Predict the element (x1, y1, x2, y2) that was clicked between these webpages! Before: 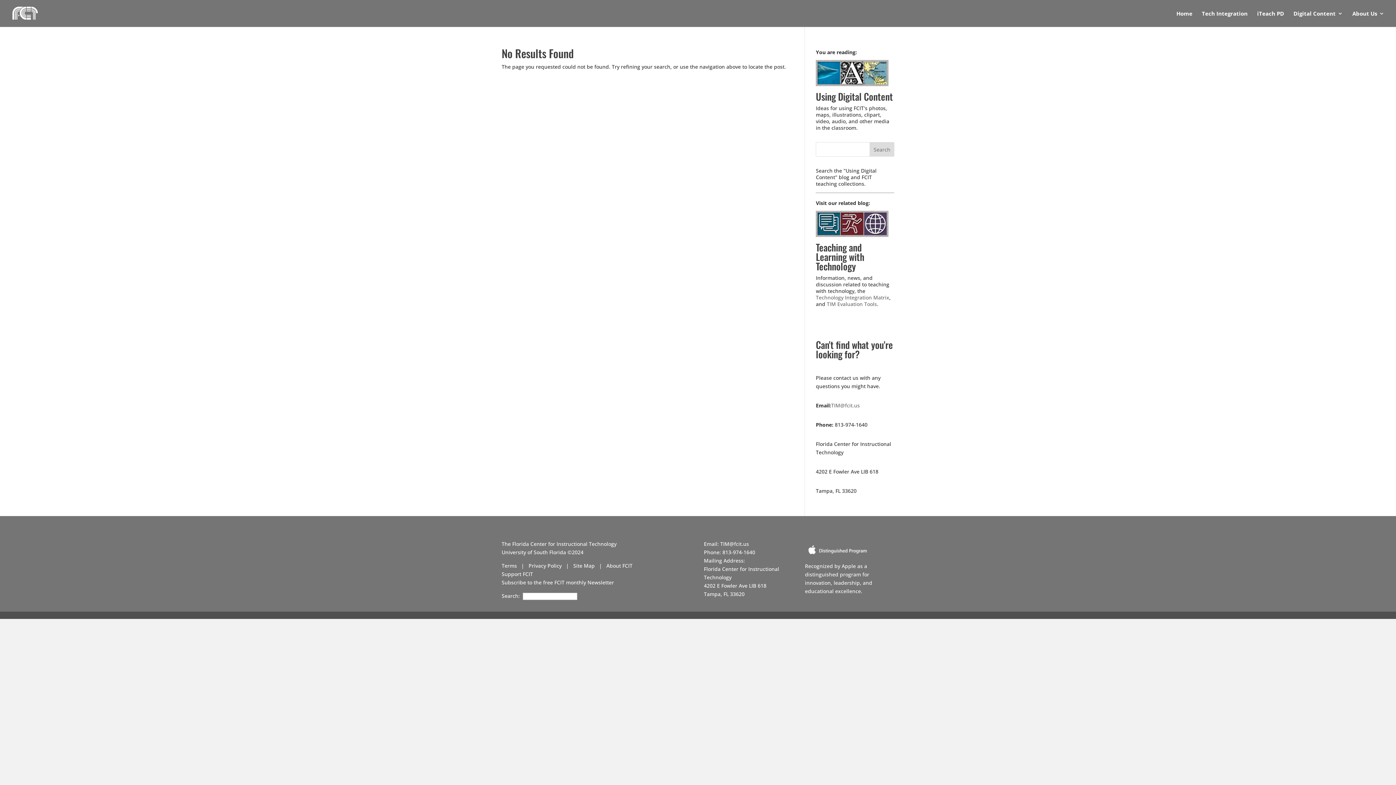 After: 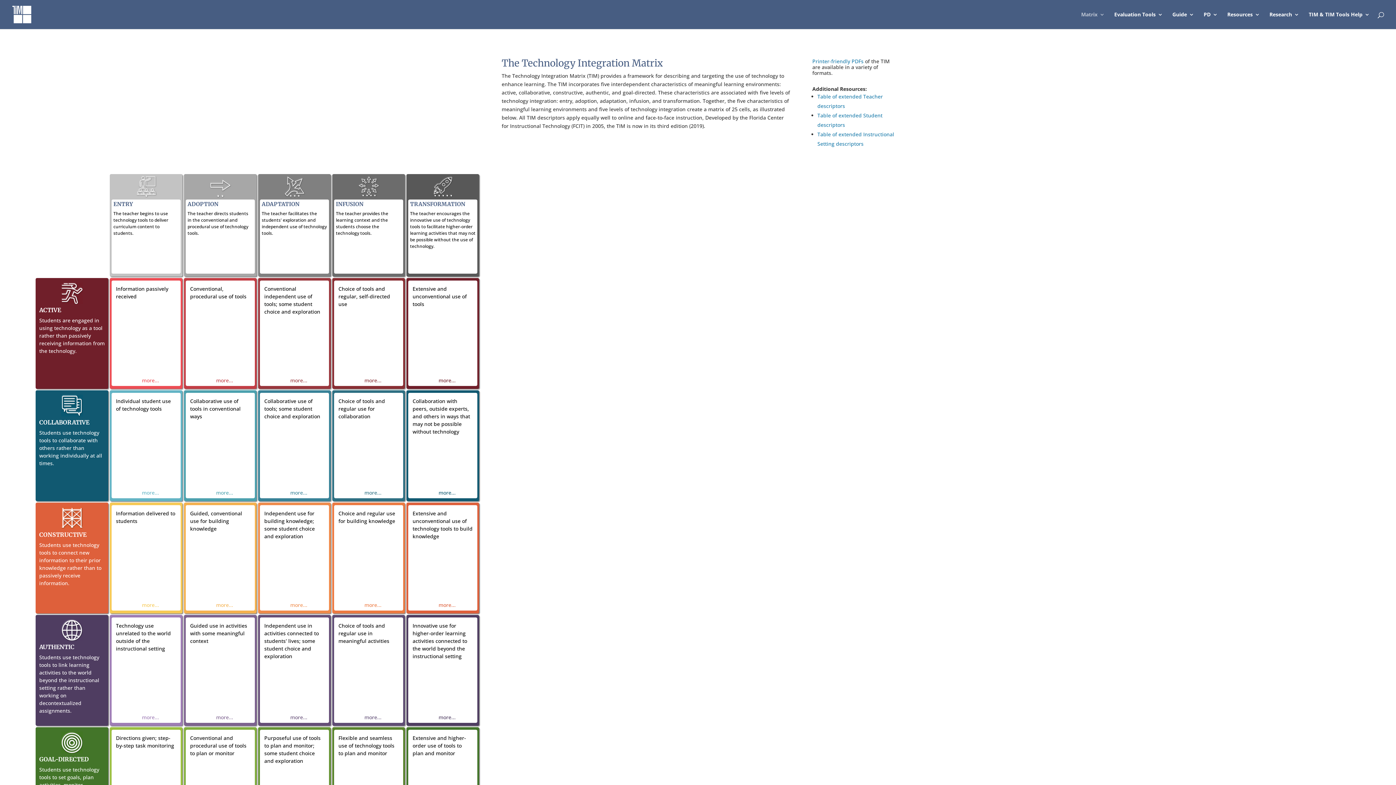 Action: bbox: (816, 294, 889, 301) label: Technology Integration Matrix